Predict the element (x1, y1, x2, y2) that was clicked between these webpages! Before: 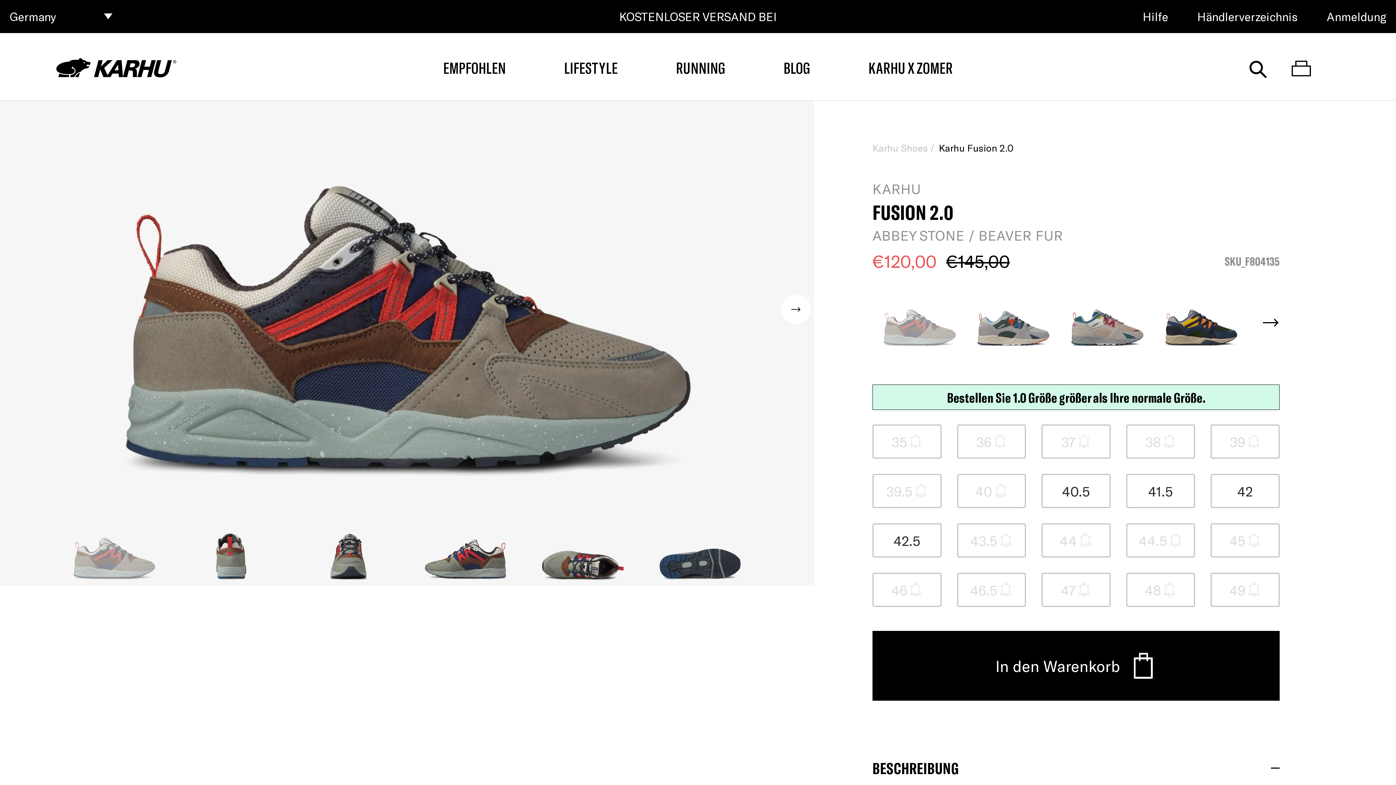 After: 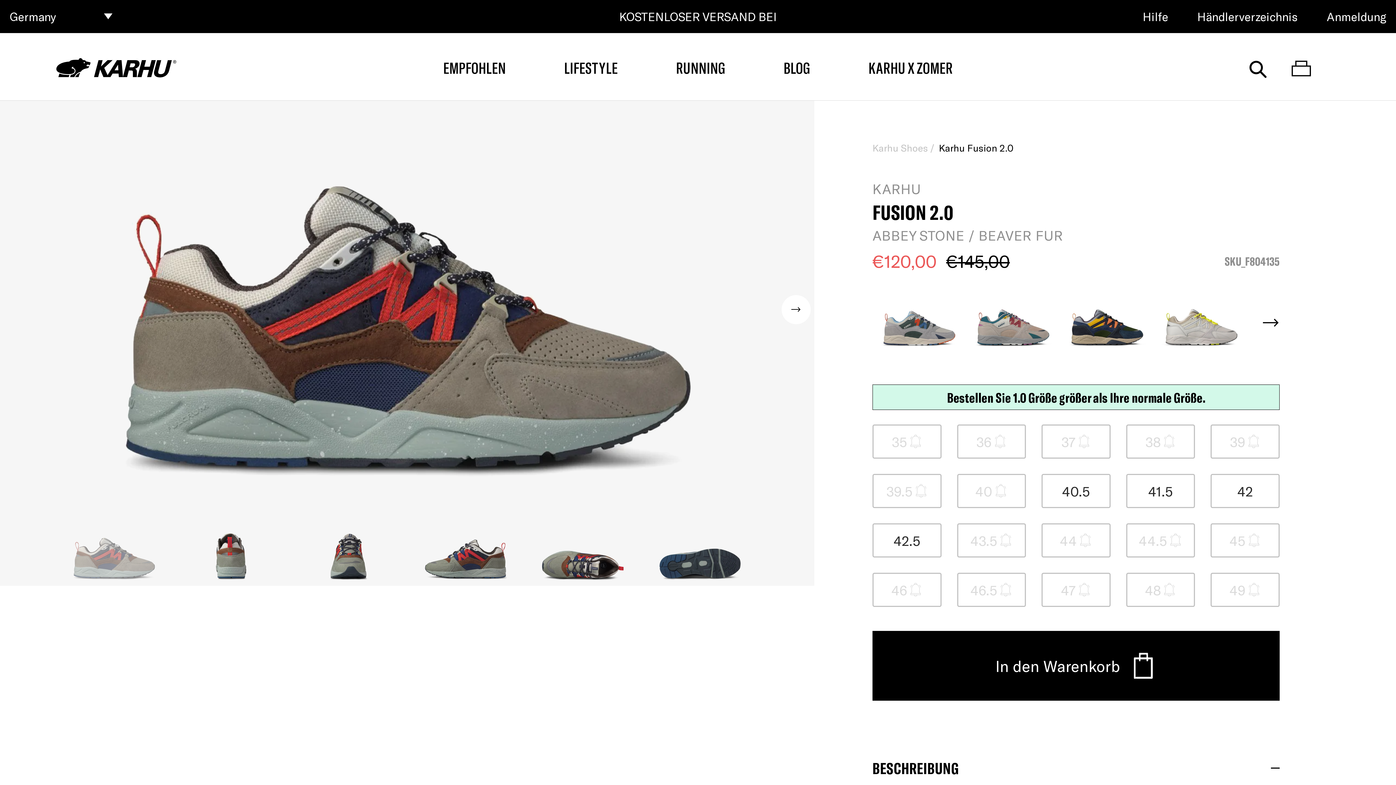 Action: label: Next slide bbox: (1231, 298, 1280, 347)